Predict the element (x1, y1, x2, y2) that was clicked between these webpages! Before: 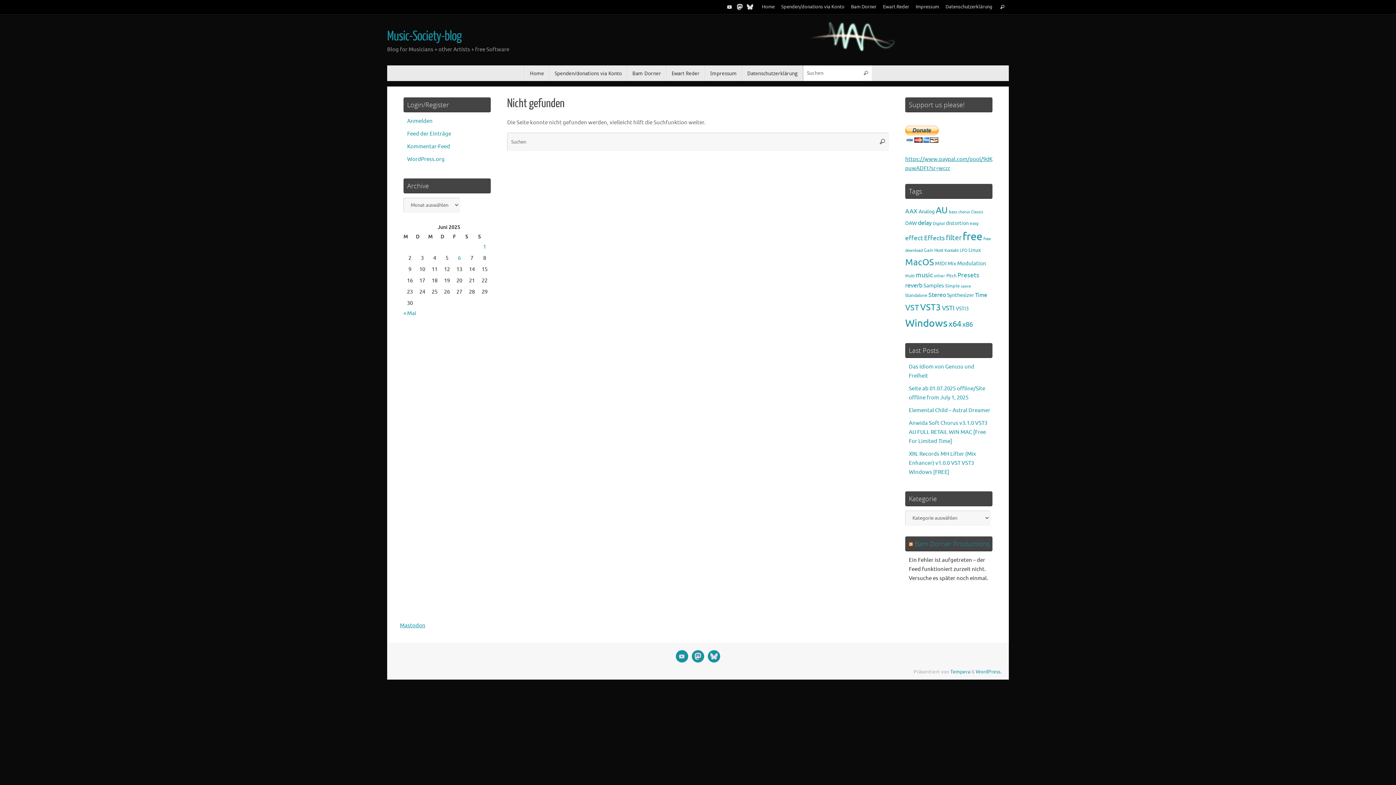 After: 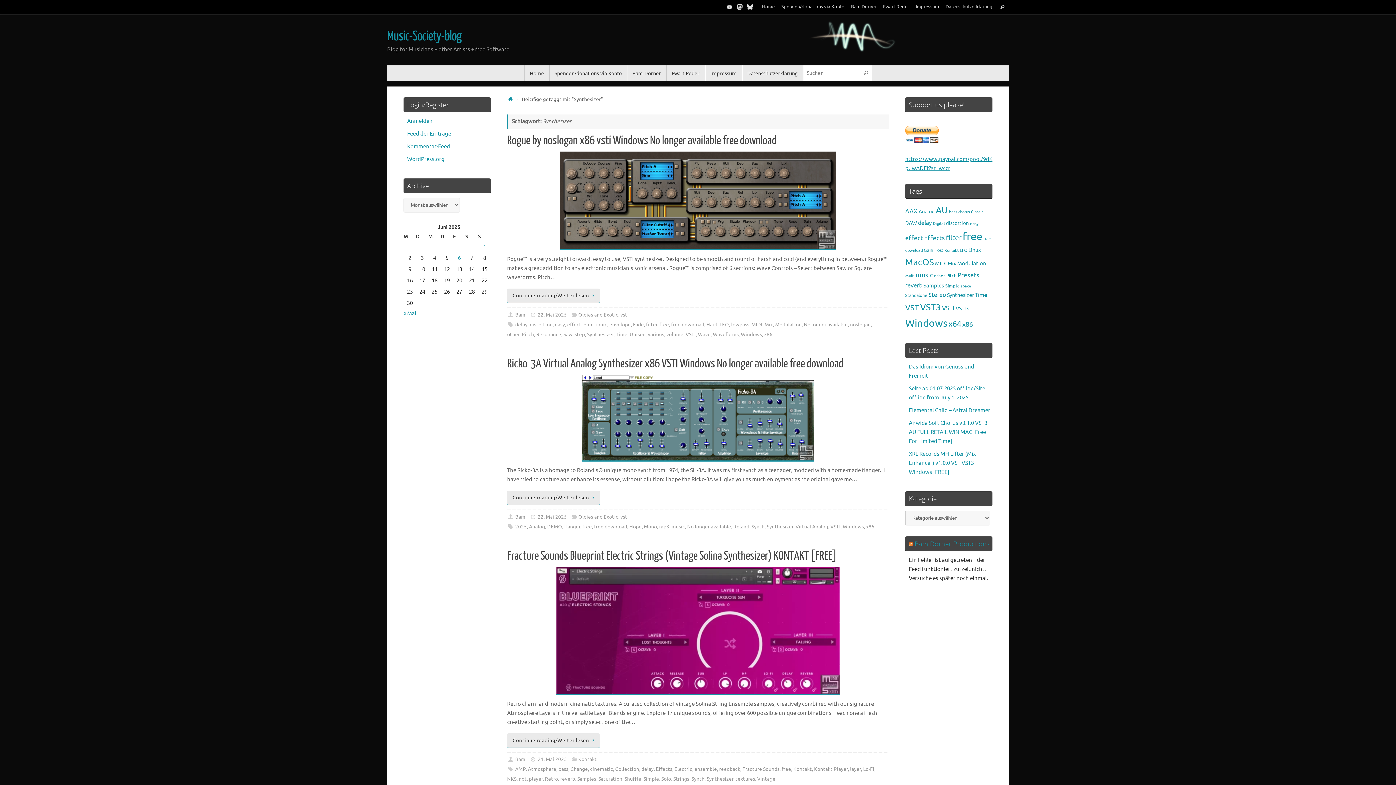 Action: bbox: (947, 292, 974, 298) label: Synthesizer (536 Einträge)